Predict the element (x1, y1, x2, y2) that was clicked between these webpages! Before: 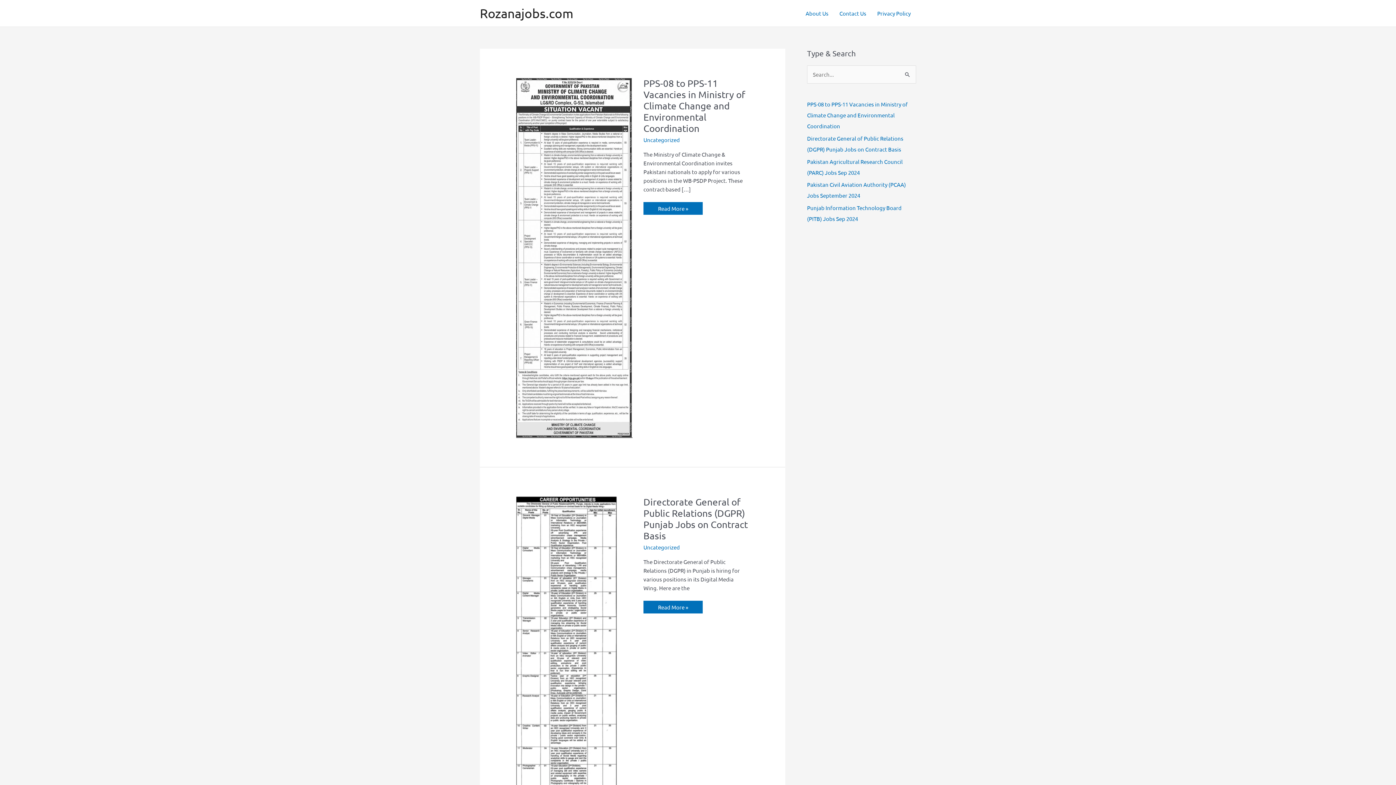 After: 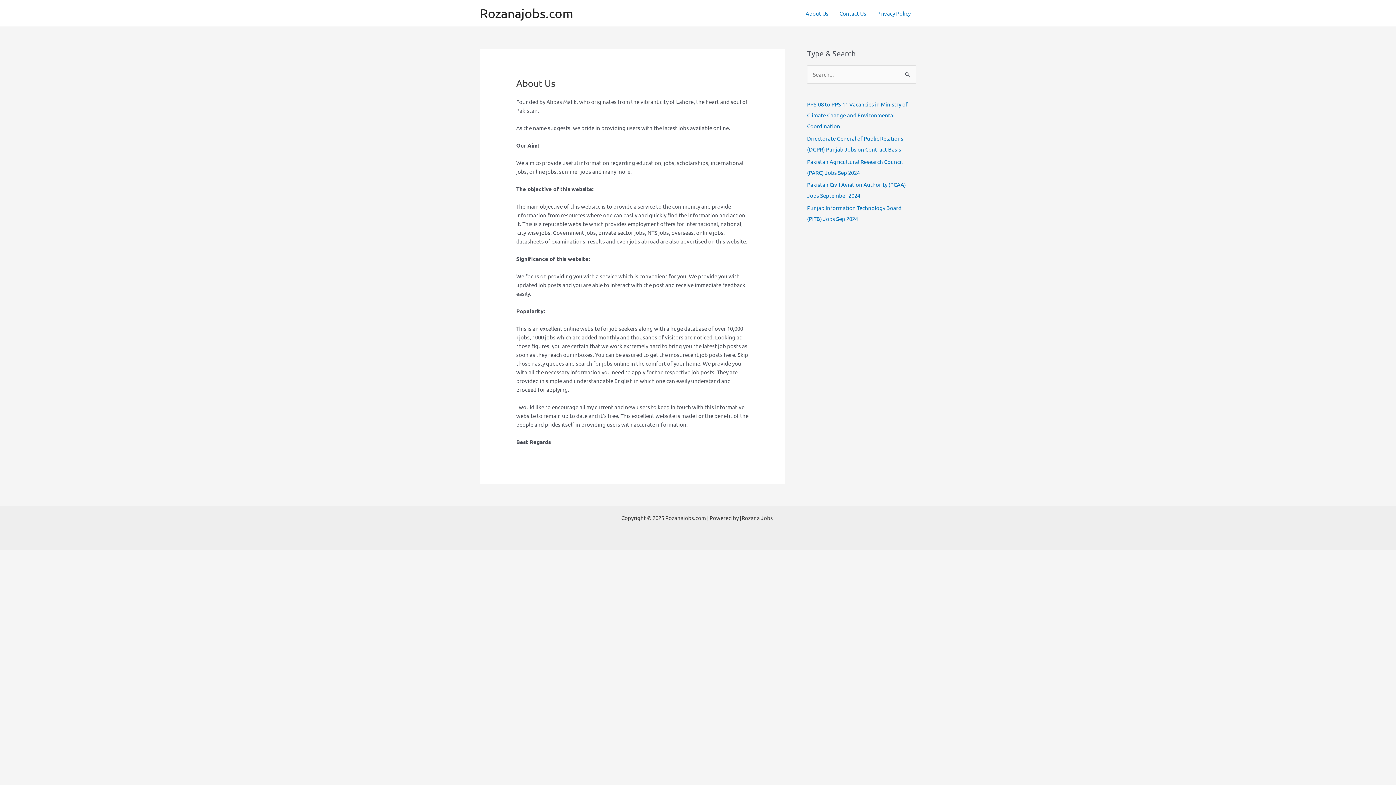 Action: label: About Us bbox: (800, 0, 834, 26)